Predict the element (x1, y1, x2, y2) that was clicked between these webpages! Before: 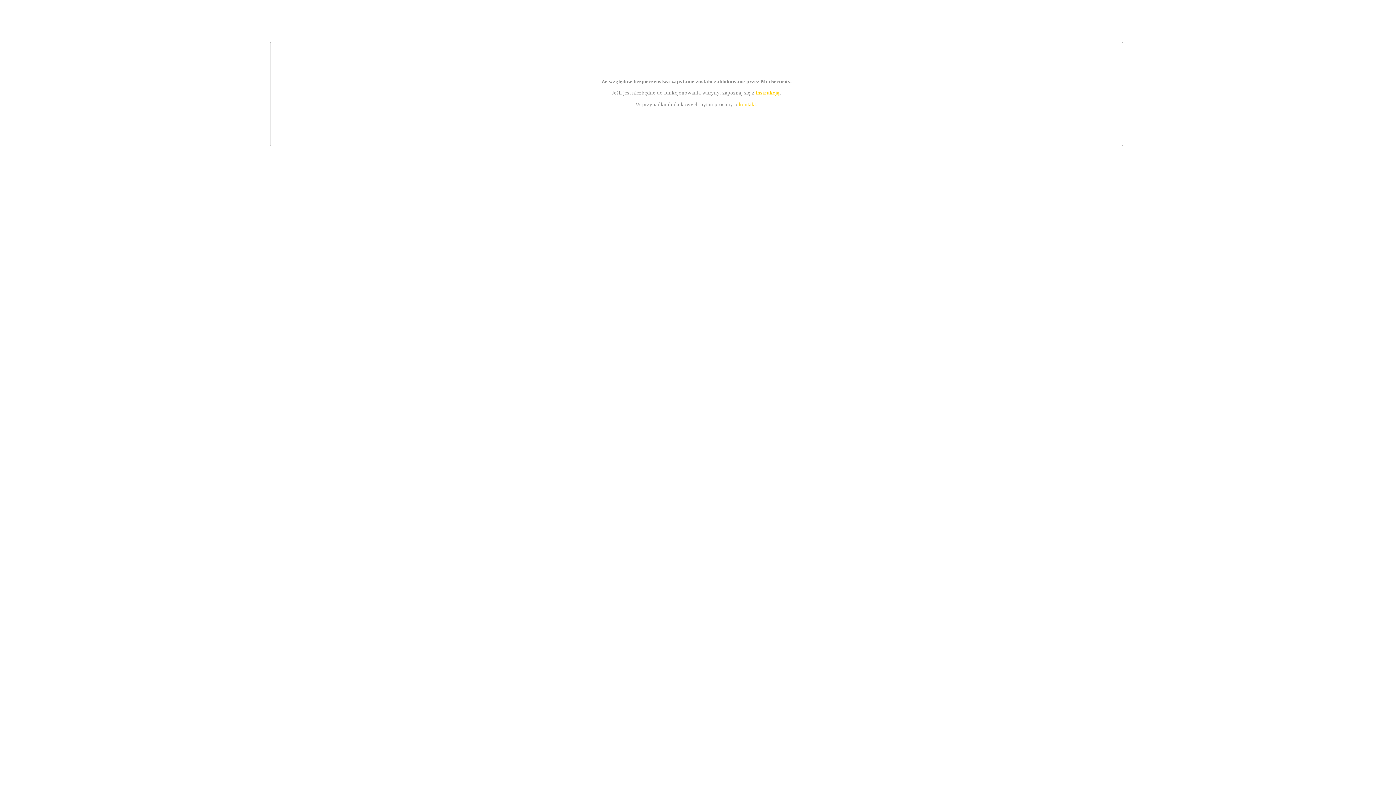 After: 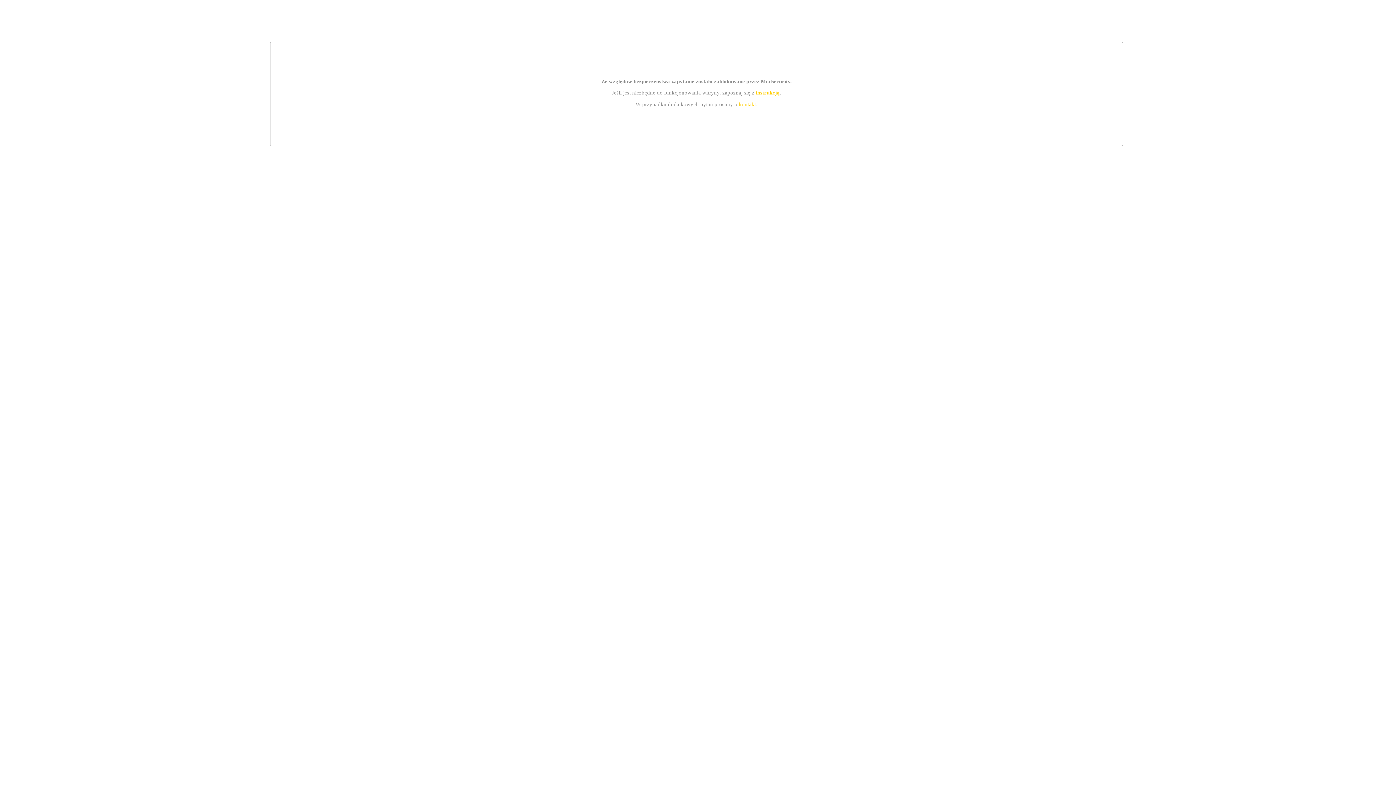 Action: bbox: (739, 101, 756, 107) label: kontakt